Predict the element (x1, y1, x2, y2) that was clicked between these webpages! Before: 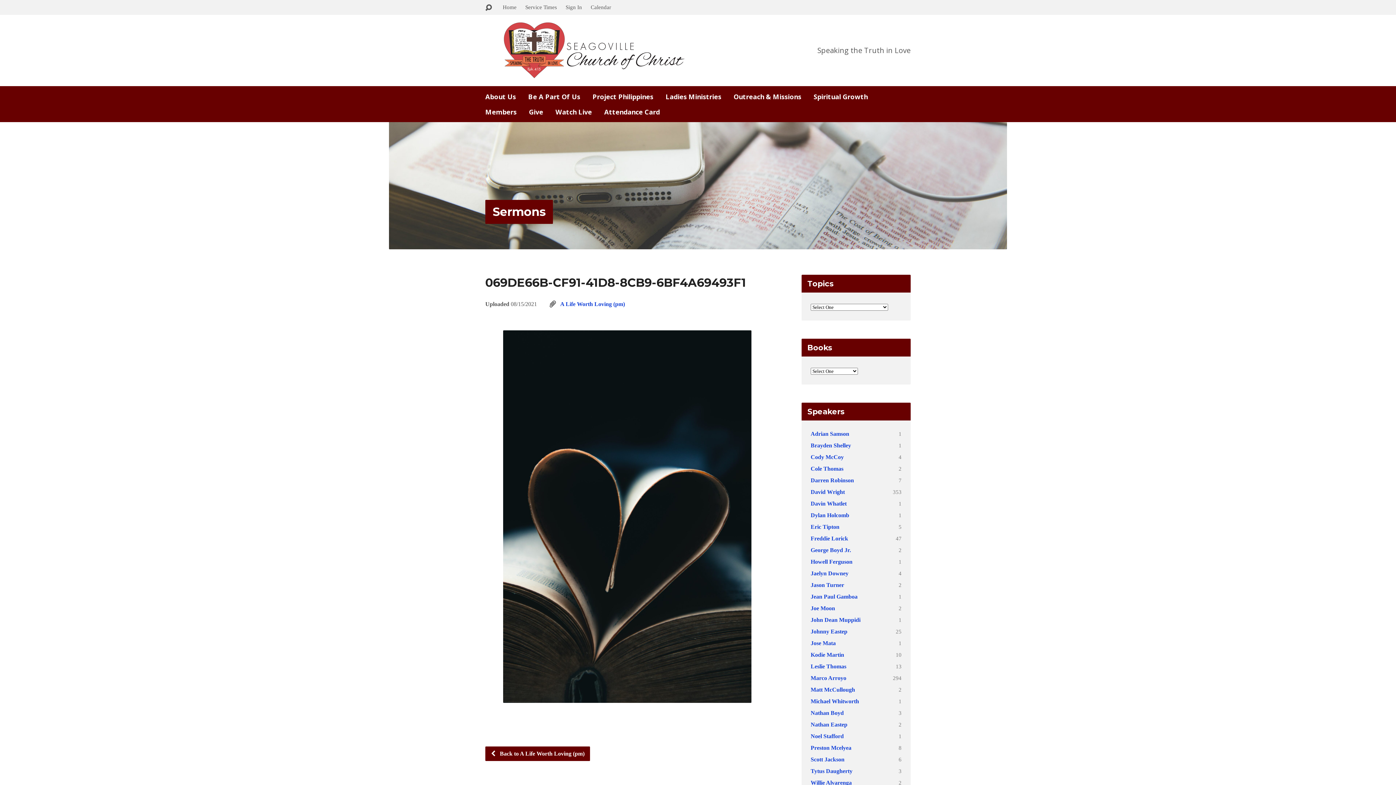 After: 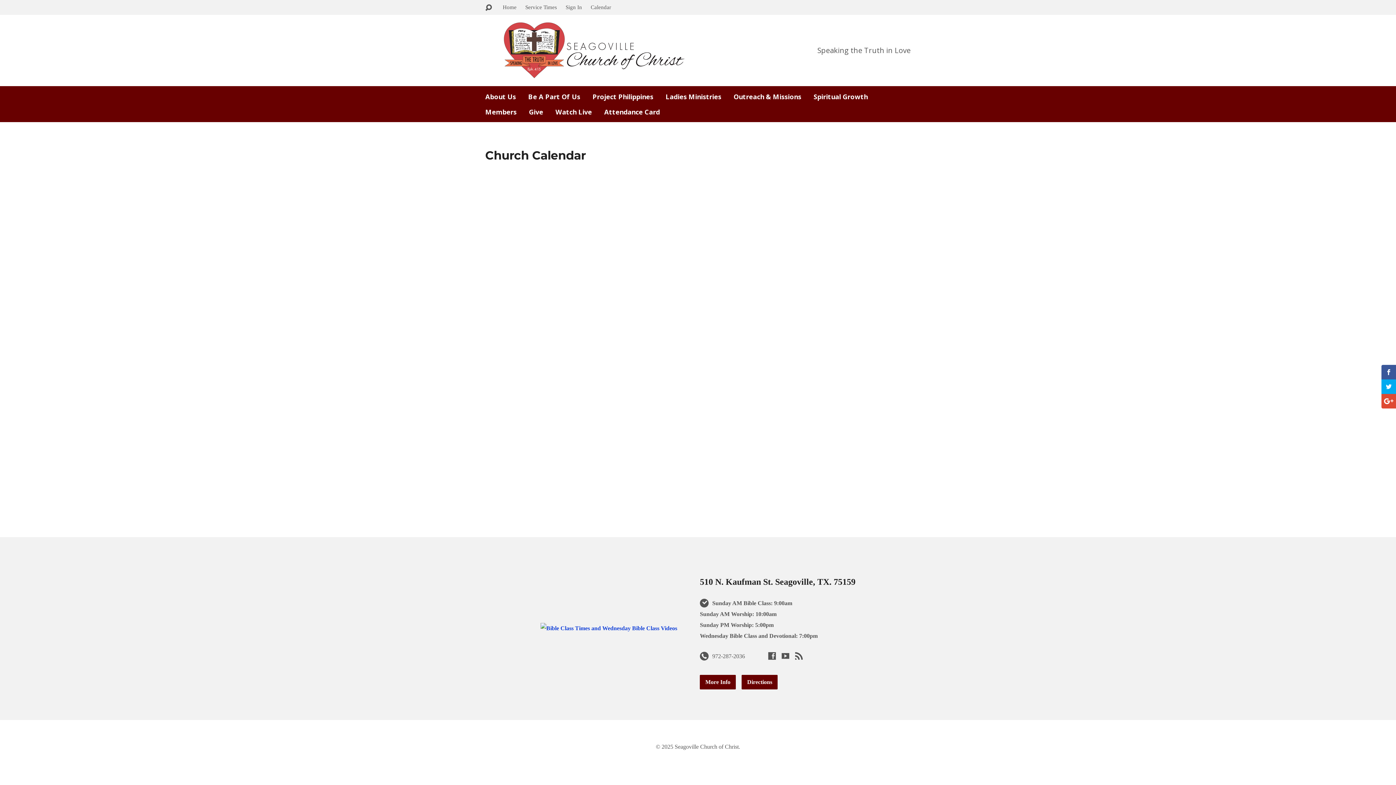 Action: bbox: (590, 4, 611, 10) label: Calendar